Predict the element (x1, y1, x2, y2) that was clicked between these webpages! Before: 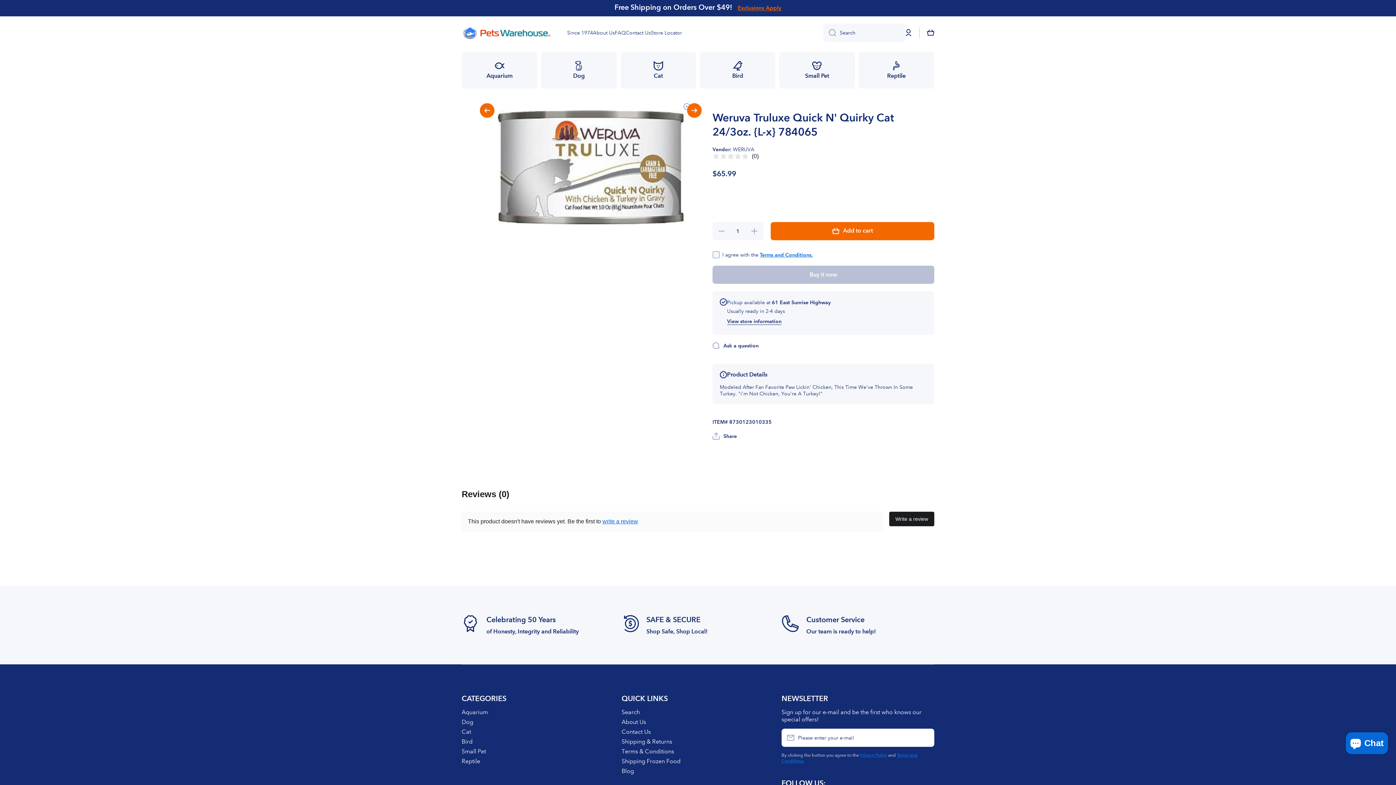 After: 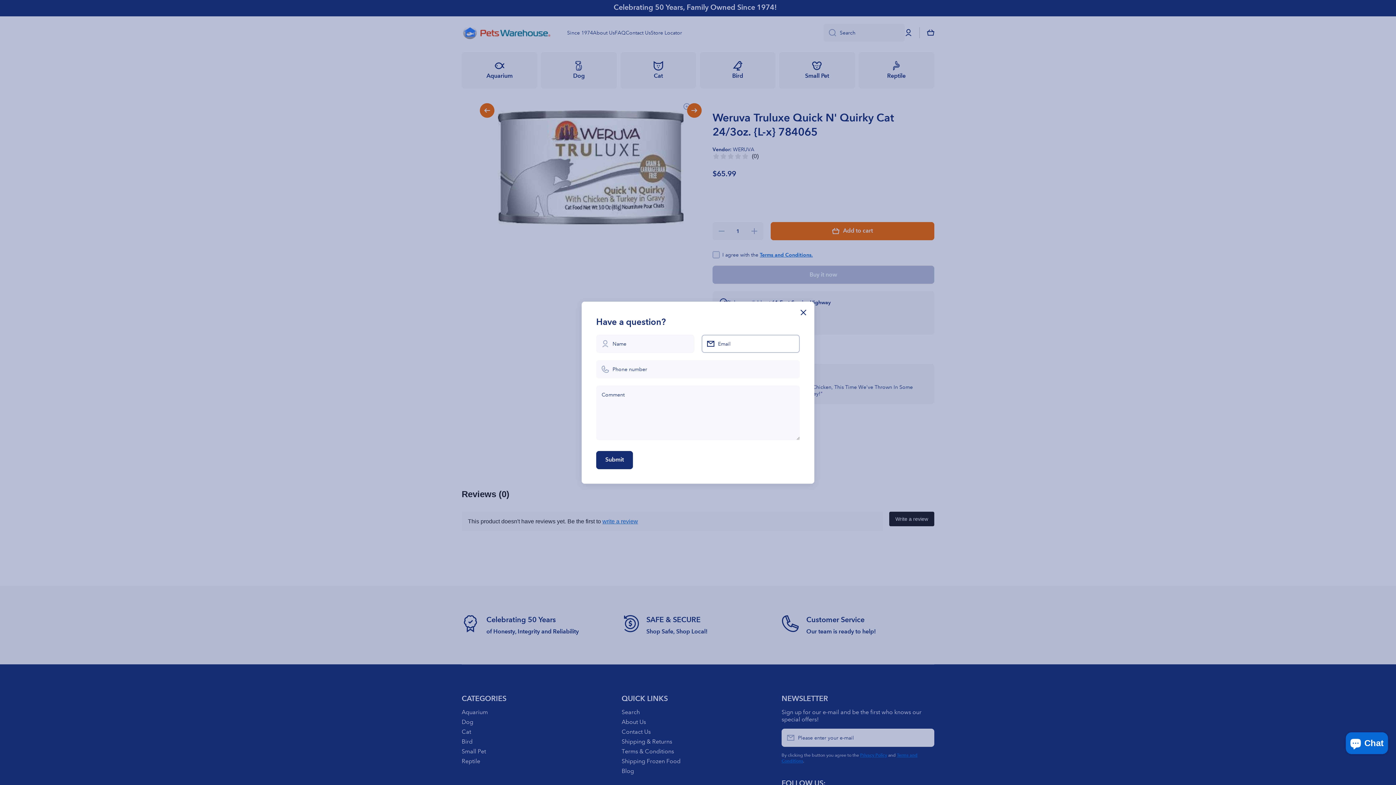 Action: label: Ask a question bbox: (712, 342, 758, 349)